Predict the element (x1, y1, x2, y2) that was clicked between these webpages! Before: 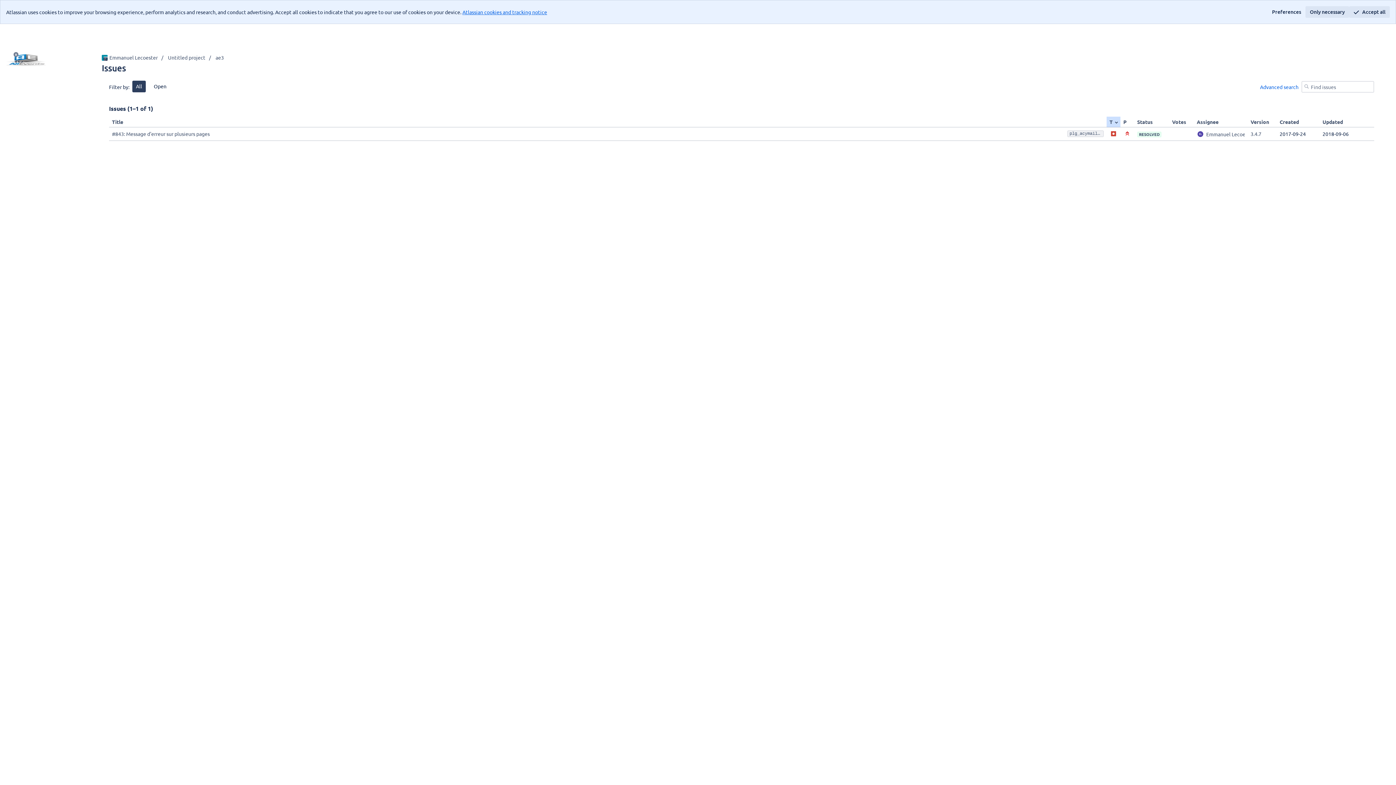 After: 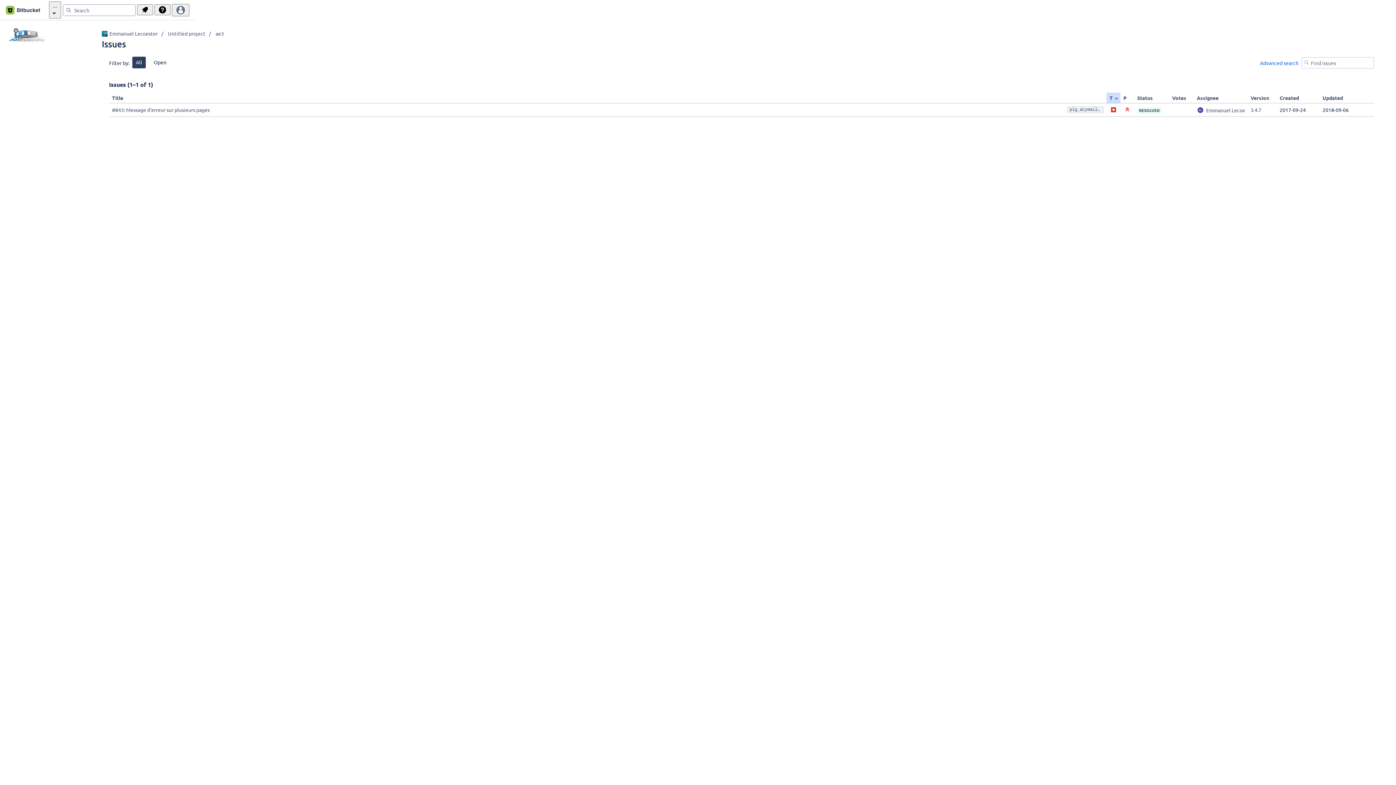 Action: label: Accept all bbox: (1349, 6, 1390, 17)